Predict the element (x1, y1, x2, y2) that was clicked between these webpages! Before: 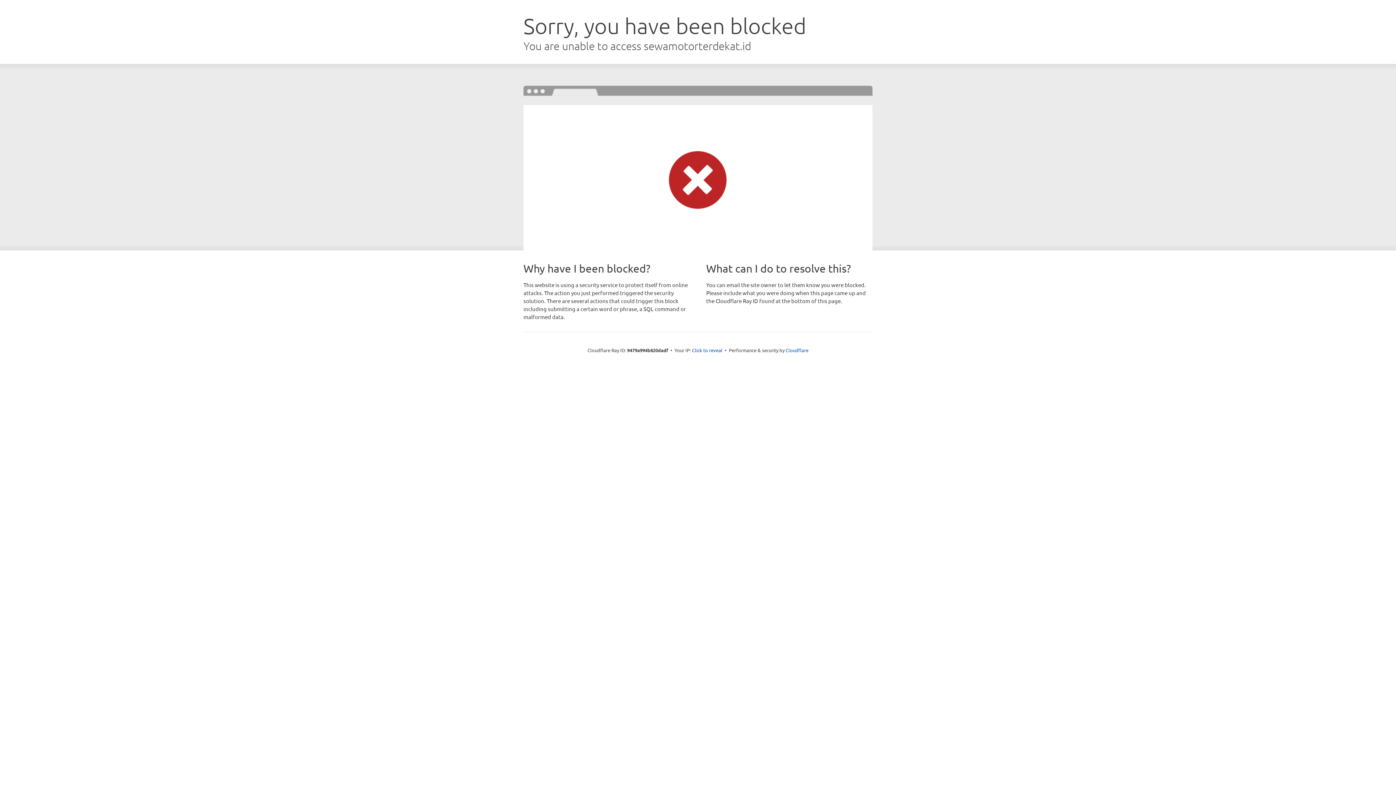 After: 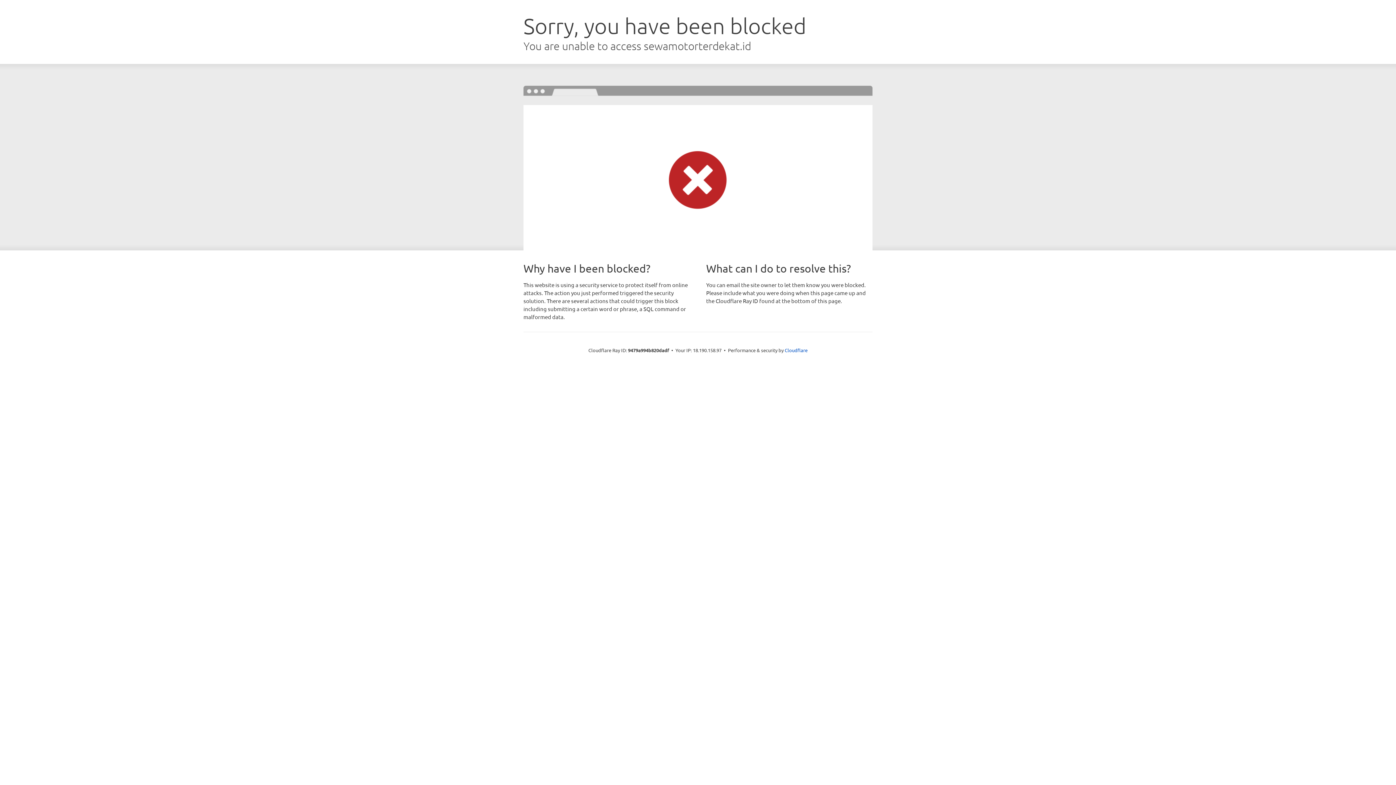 Action: bbox: (692, 346, 722, 353) label: Click to reveal